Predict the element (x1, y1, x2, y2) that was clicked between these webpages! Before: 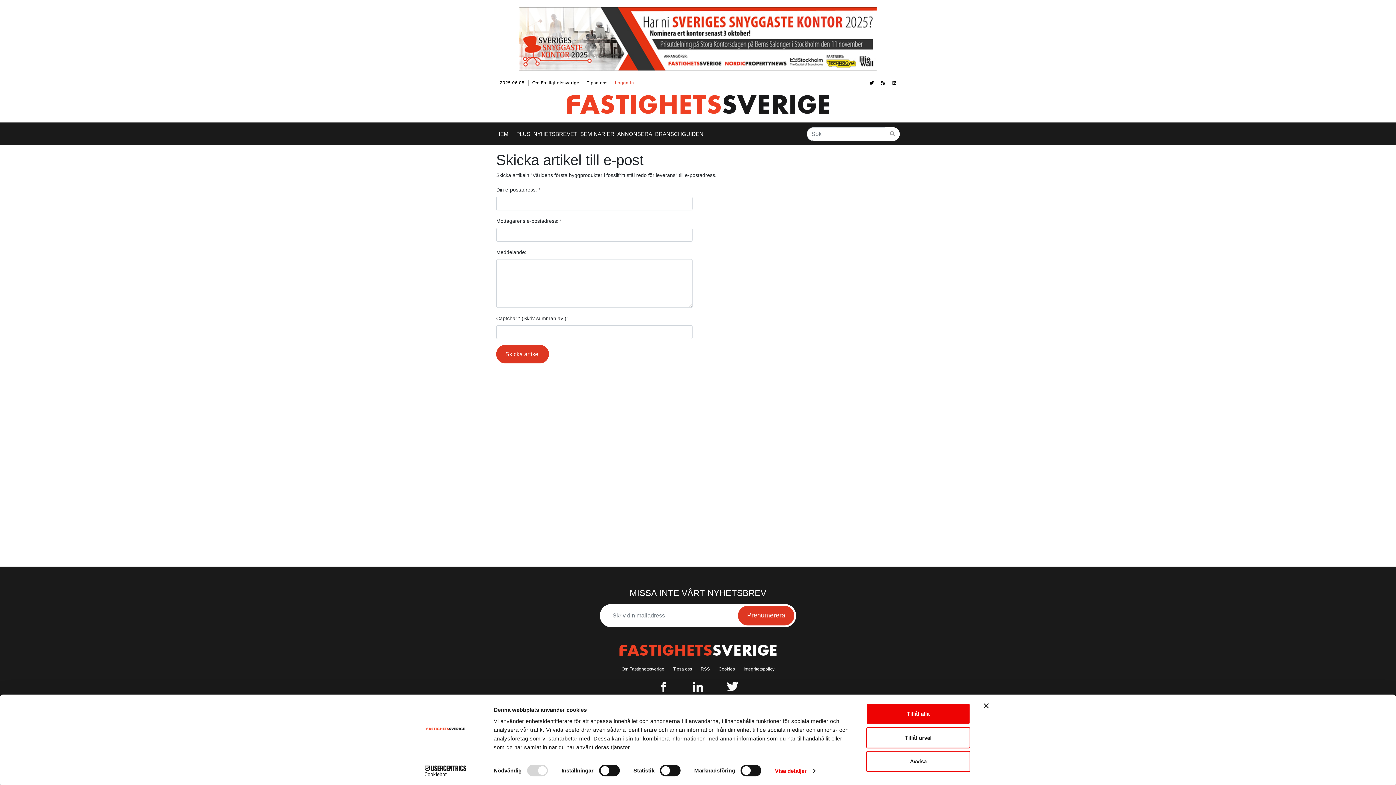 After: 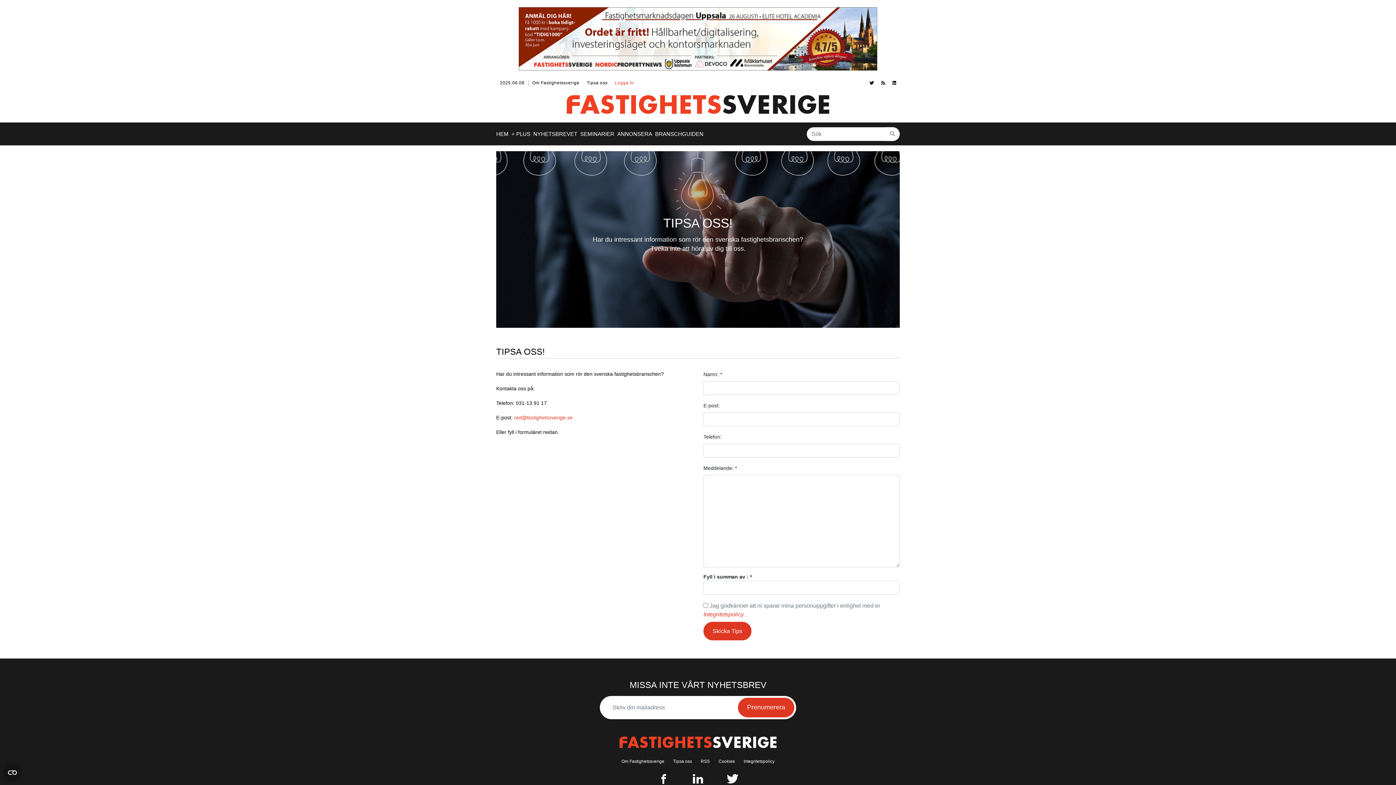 Action: bbox: (669, 666, 695, 672) label: Tipsa oss